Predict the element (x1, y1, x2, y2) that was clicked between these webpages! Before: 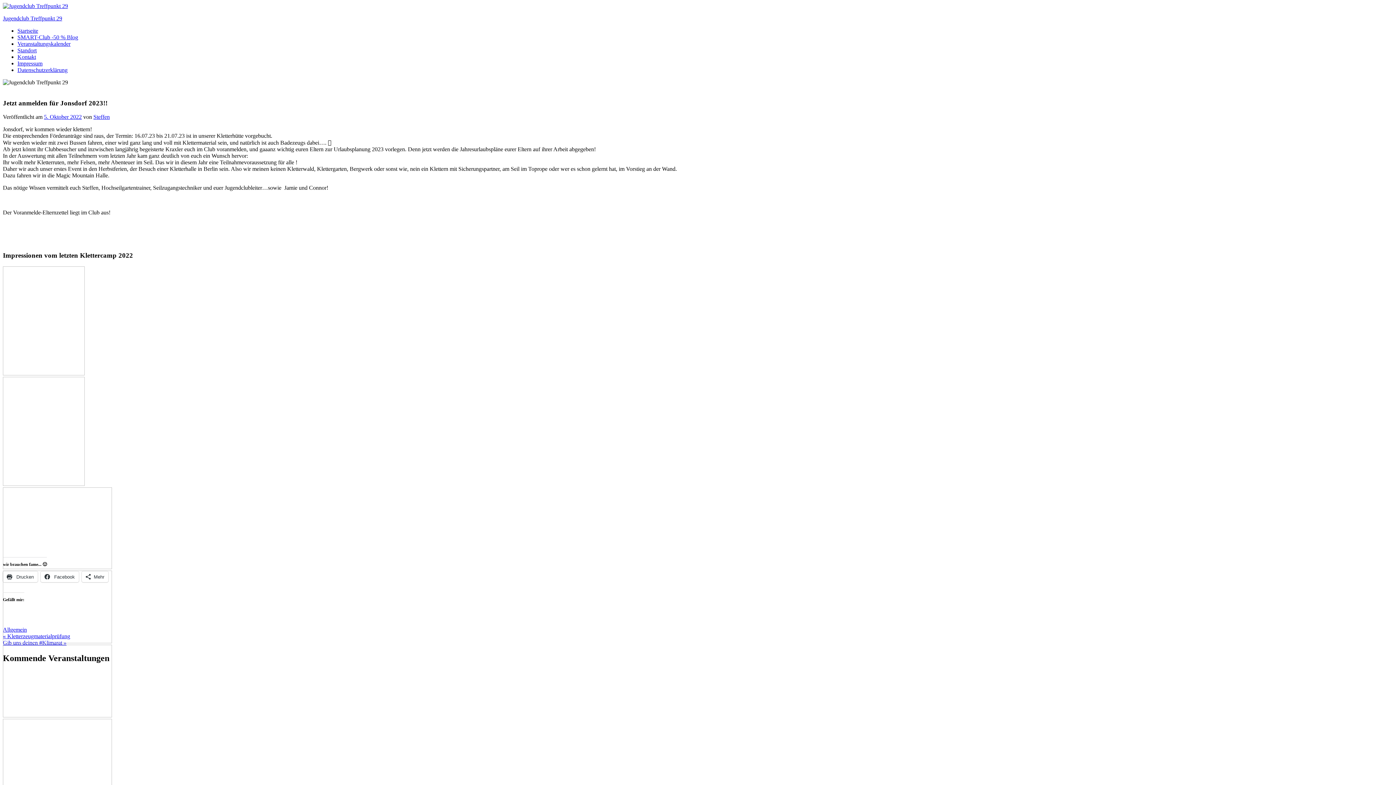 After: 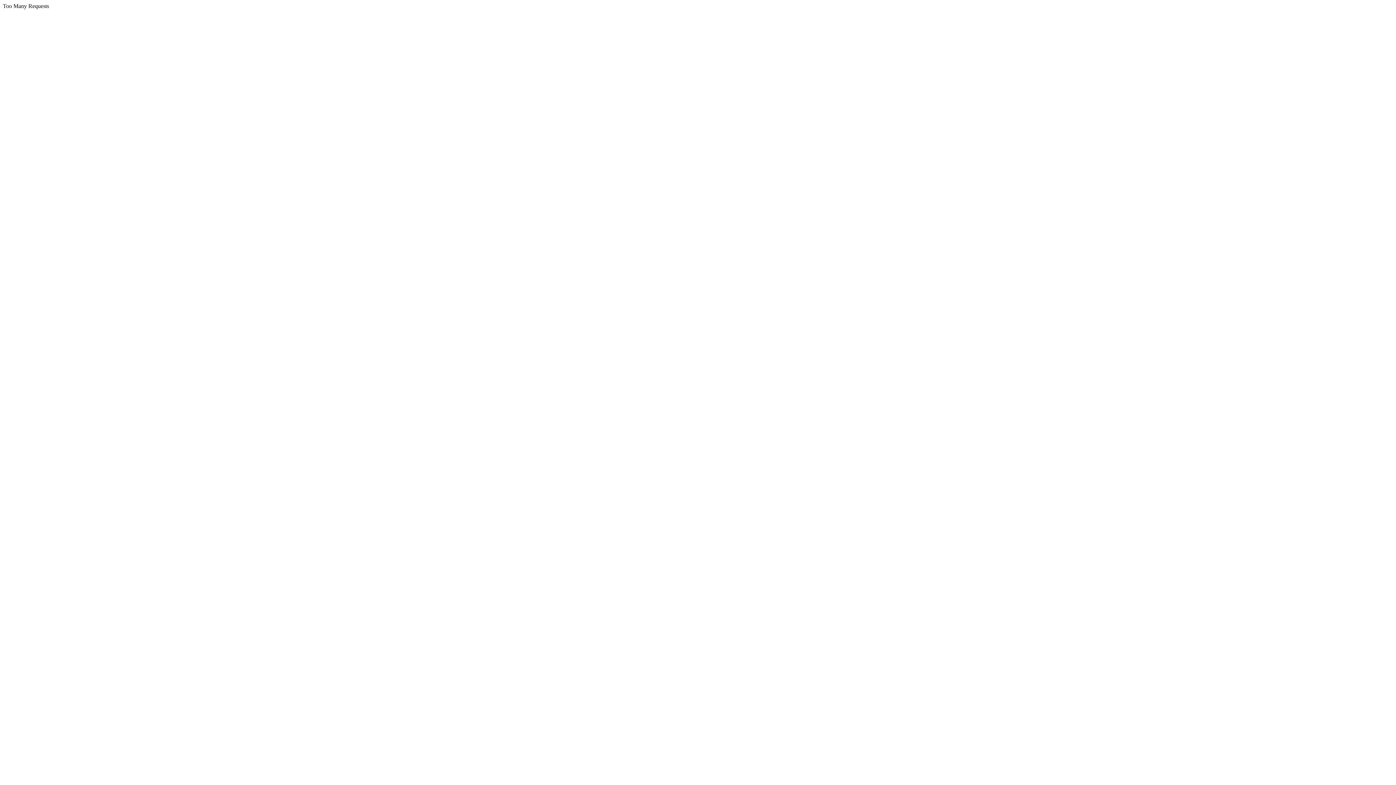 Action: bbox: (17, 66, 67, 73) label: Datenschutzerklärung